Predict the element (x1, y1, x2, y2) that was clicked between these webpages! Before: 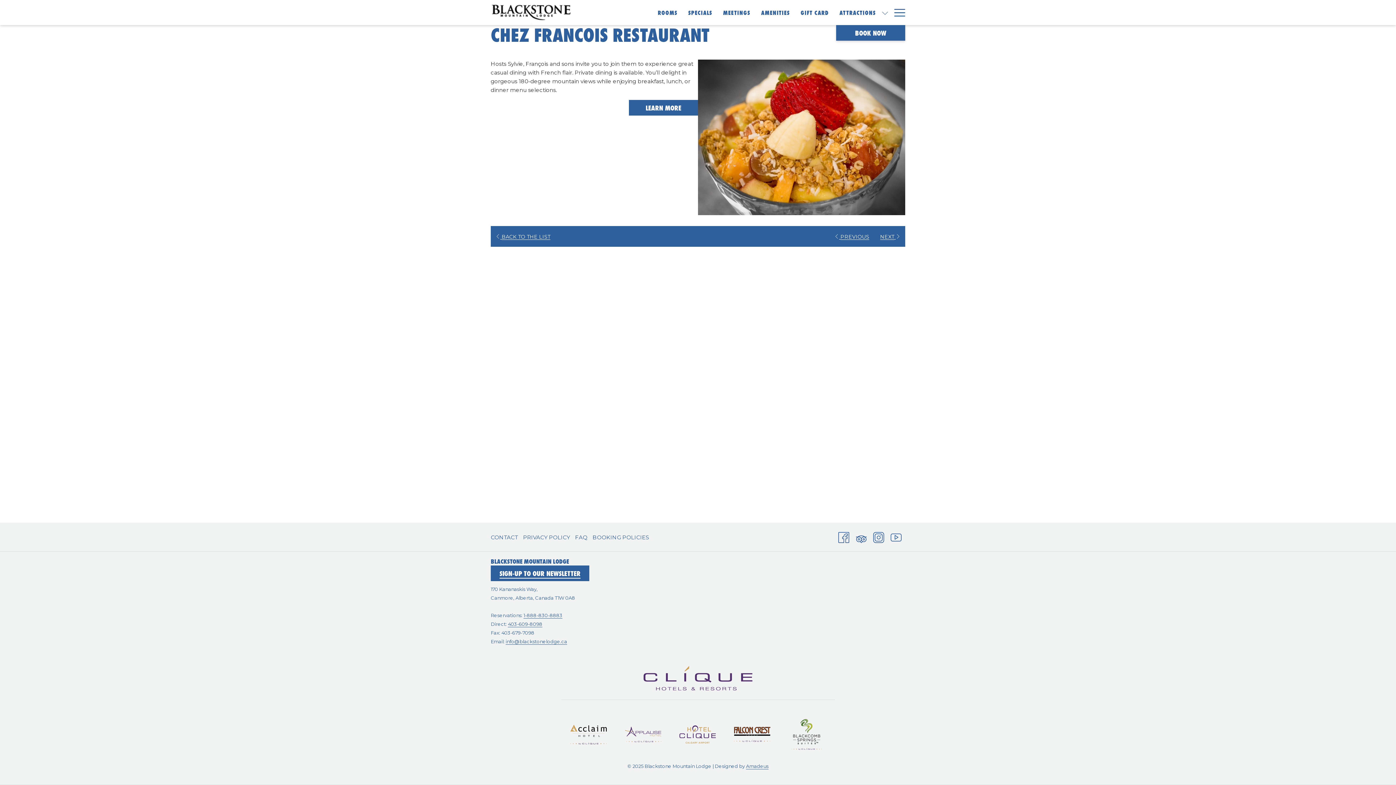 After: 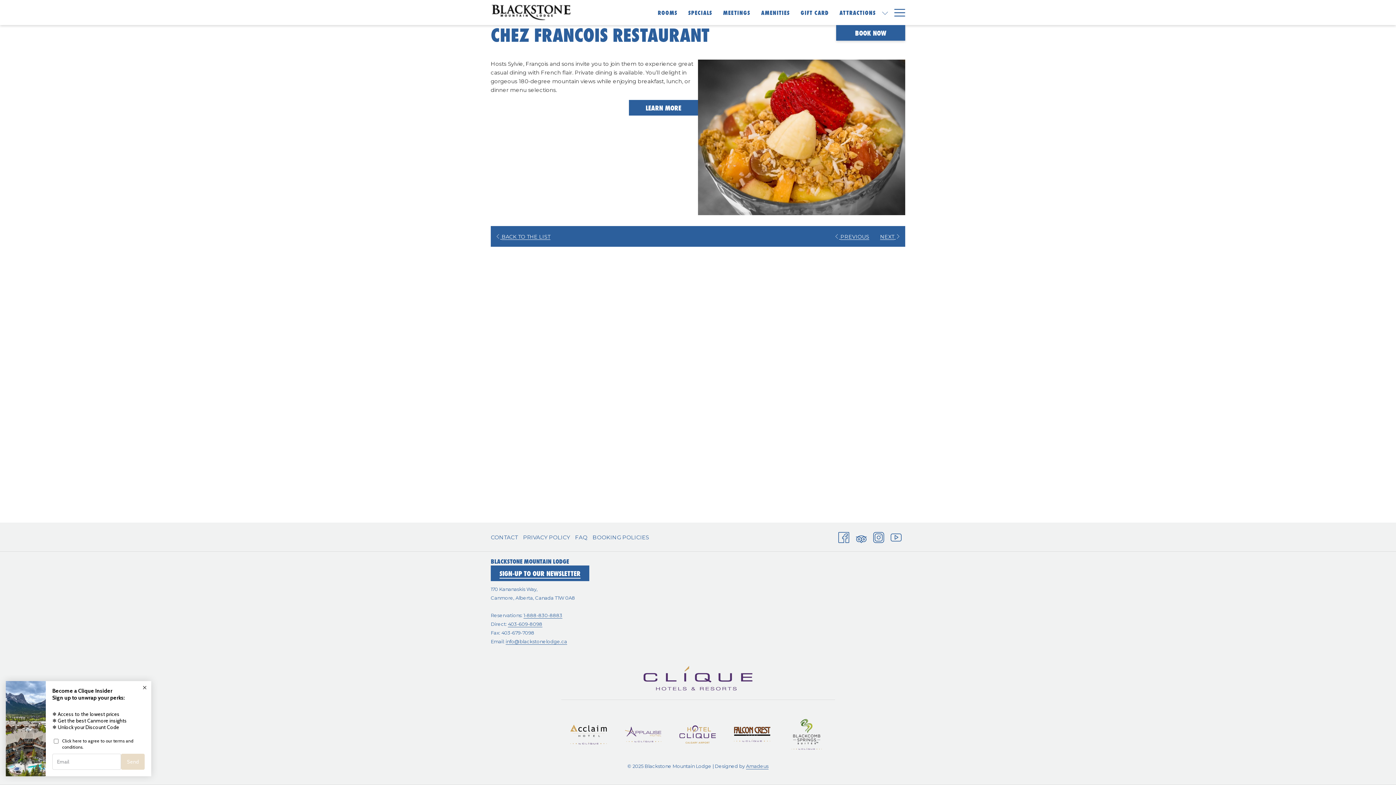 Action: bbox: (670, 731, 724, 737)